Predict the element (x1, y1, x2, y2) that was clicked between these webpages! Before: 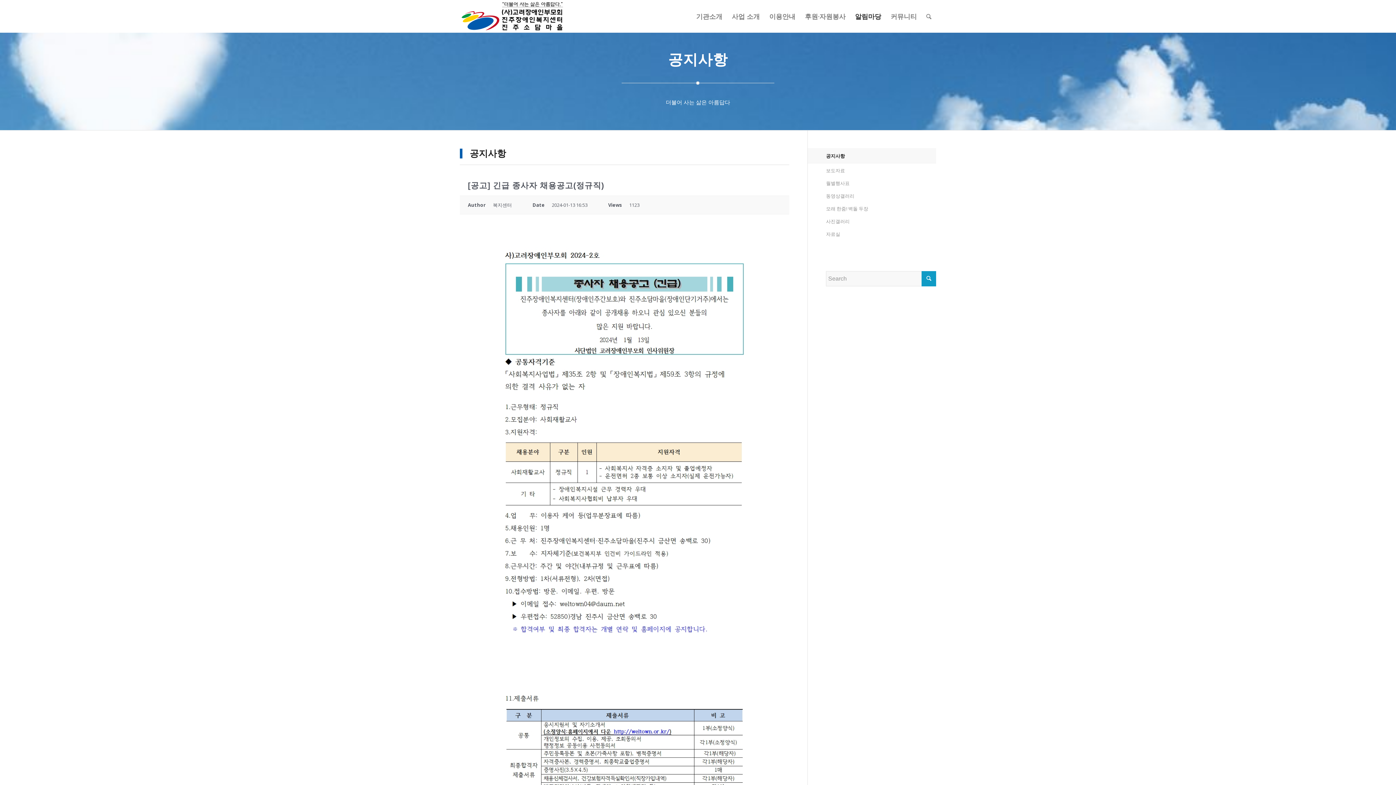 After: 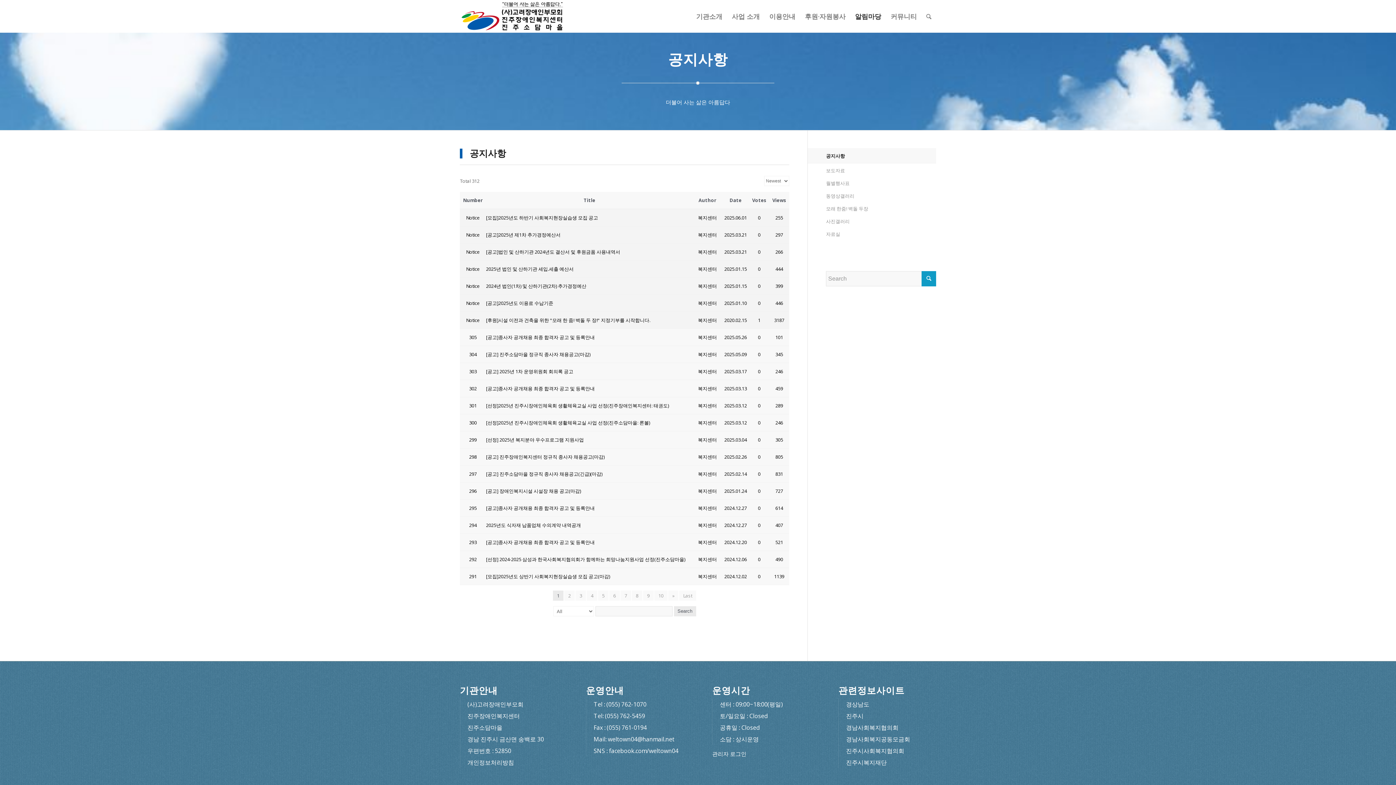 Action: label: 알림마당 bbox: (850, 0, 886, 32)